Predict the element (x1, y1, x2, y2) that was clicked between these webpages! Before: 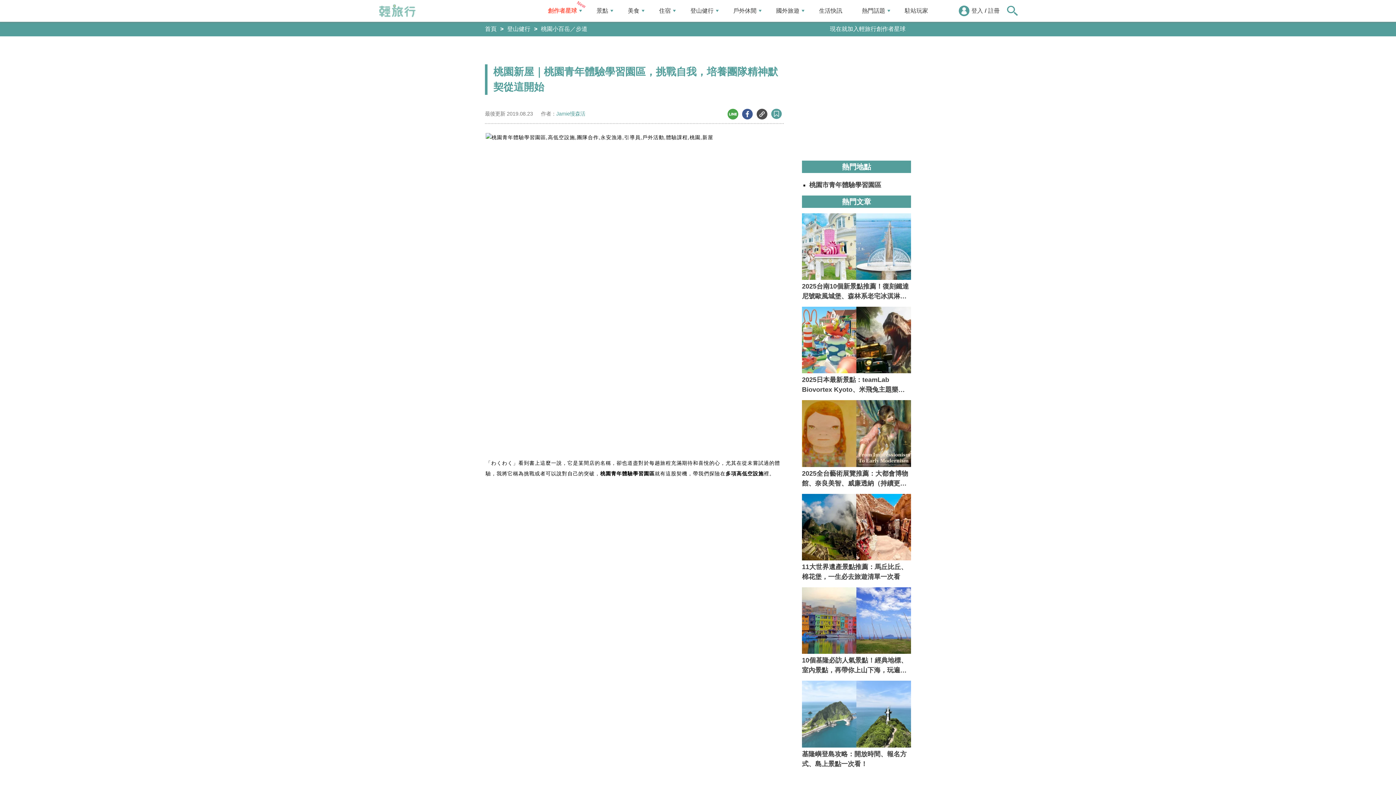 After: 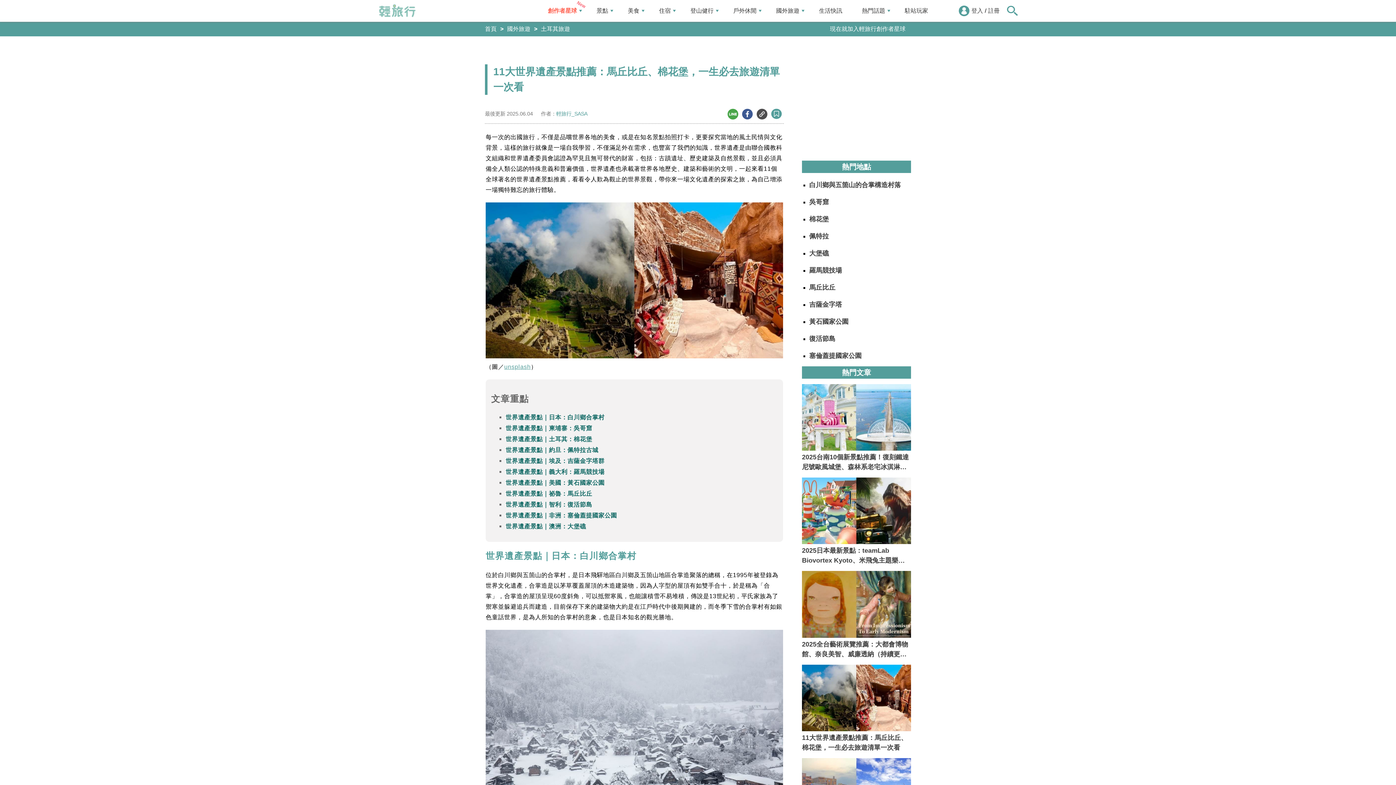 Action: bbox: (802, 494, 911, 582) label: 11大世界遺產景點推薦：馬丘比丘、棉花堡，一生必去旅遊清單一次看